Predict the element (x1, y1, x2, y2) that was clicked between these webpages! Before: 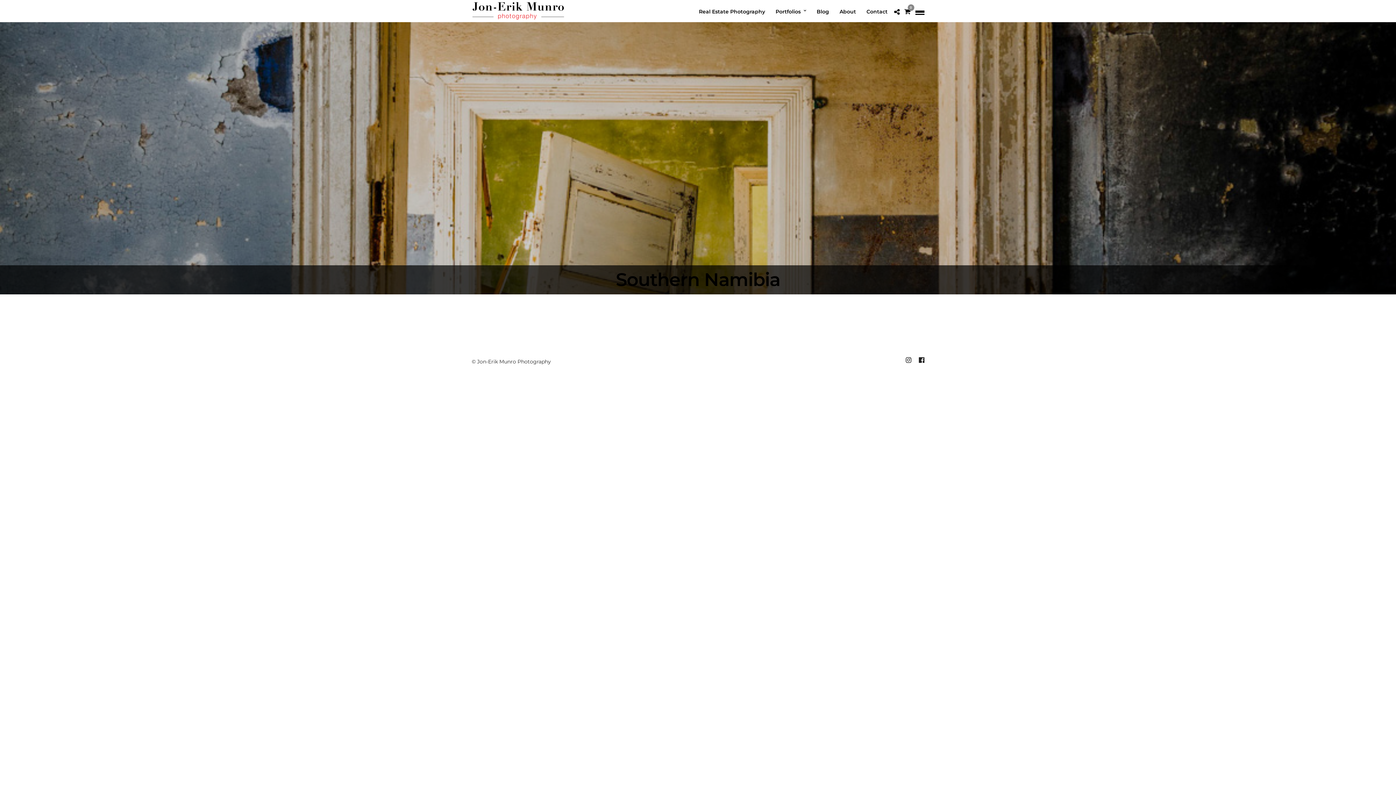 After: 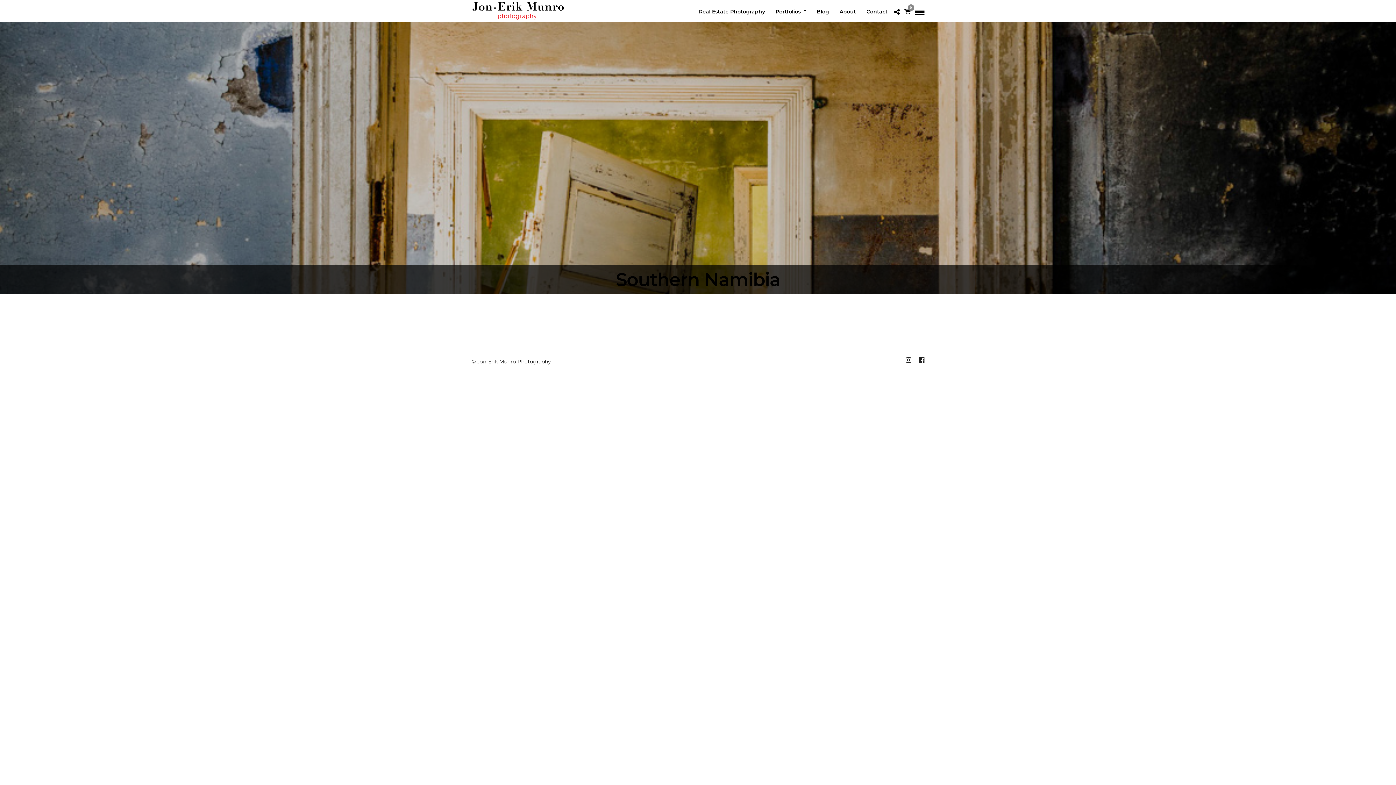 Action: label: Portfolios bbox: (771, 0, 811, 24)